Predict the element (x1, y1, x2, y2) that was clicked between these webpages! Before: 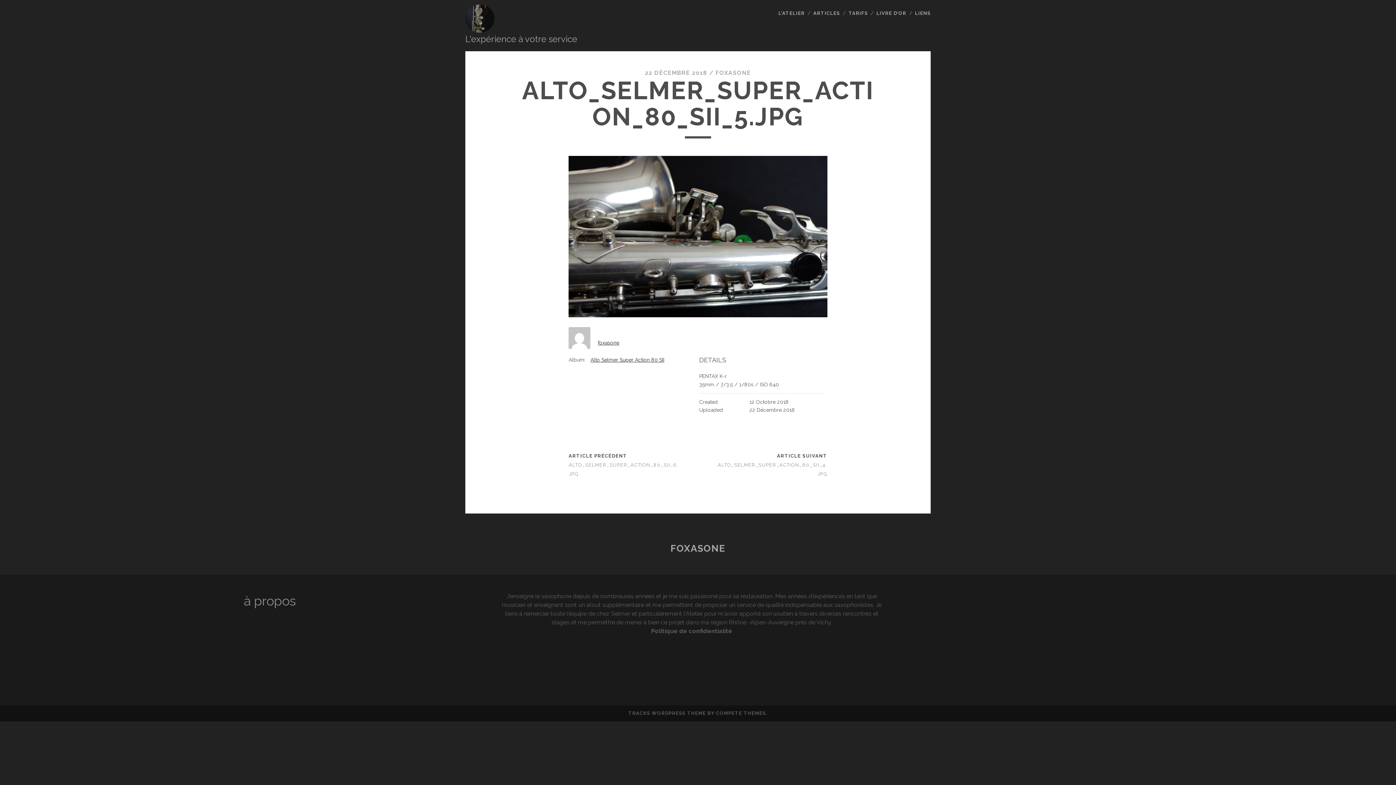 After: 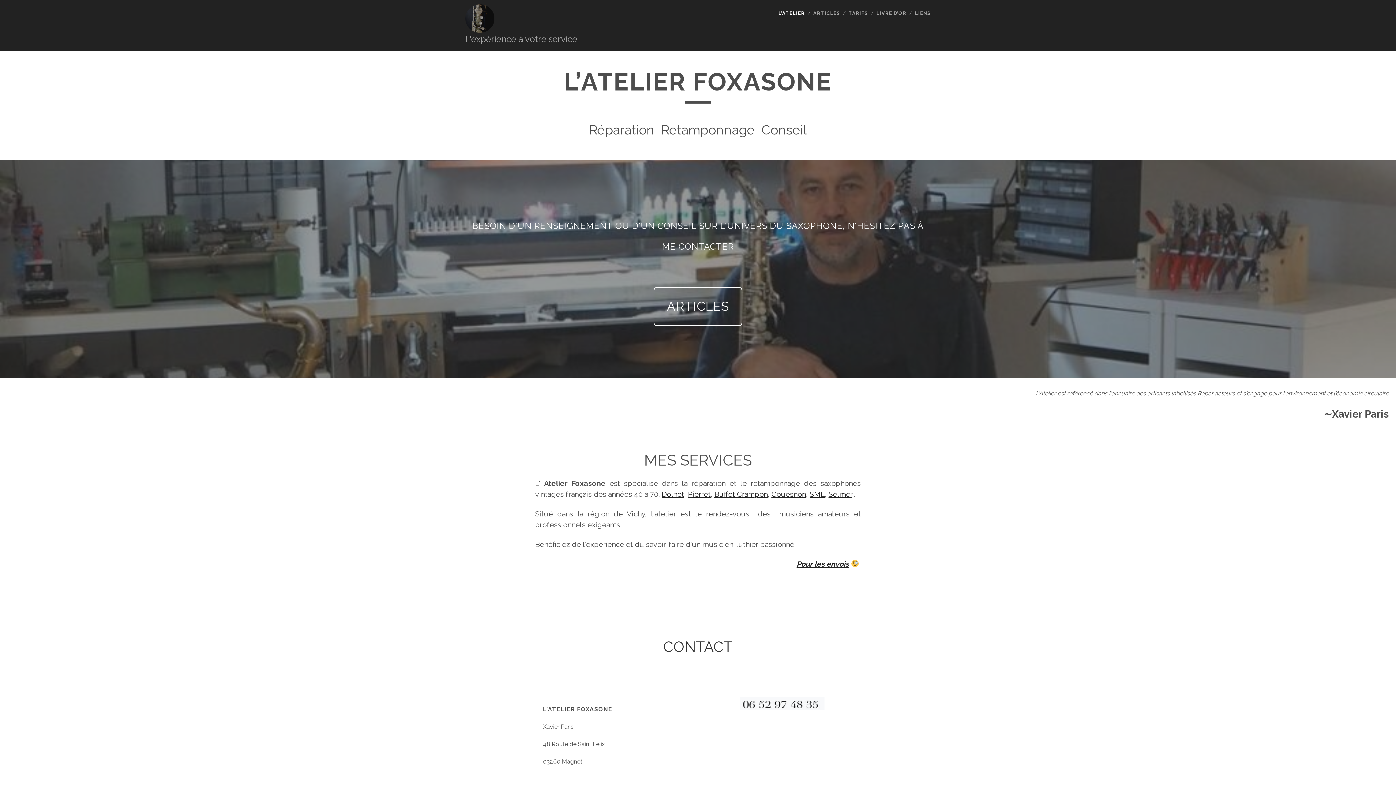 Action: label: FOXASONE bbox: (465, 24, 494, 34)